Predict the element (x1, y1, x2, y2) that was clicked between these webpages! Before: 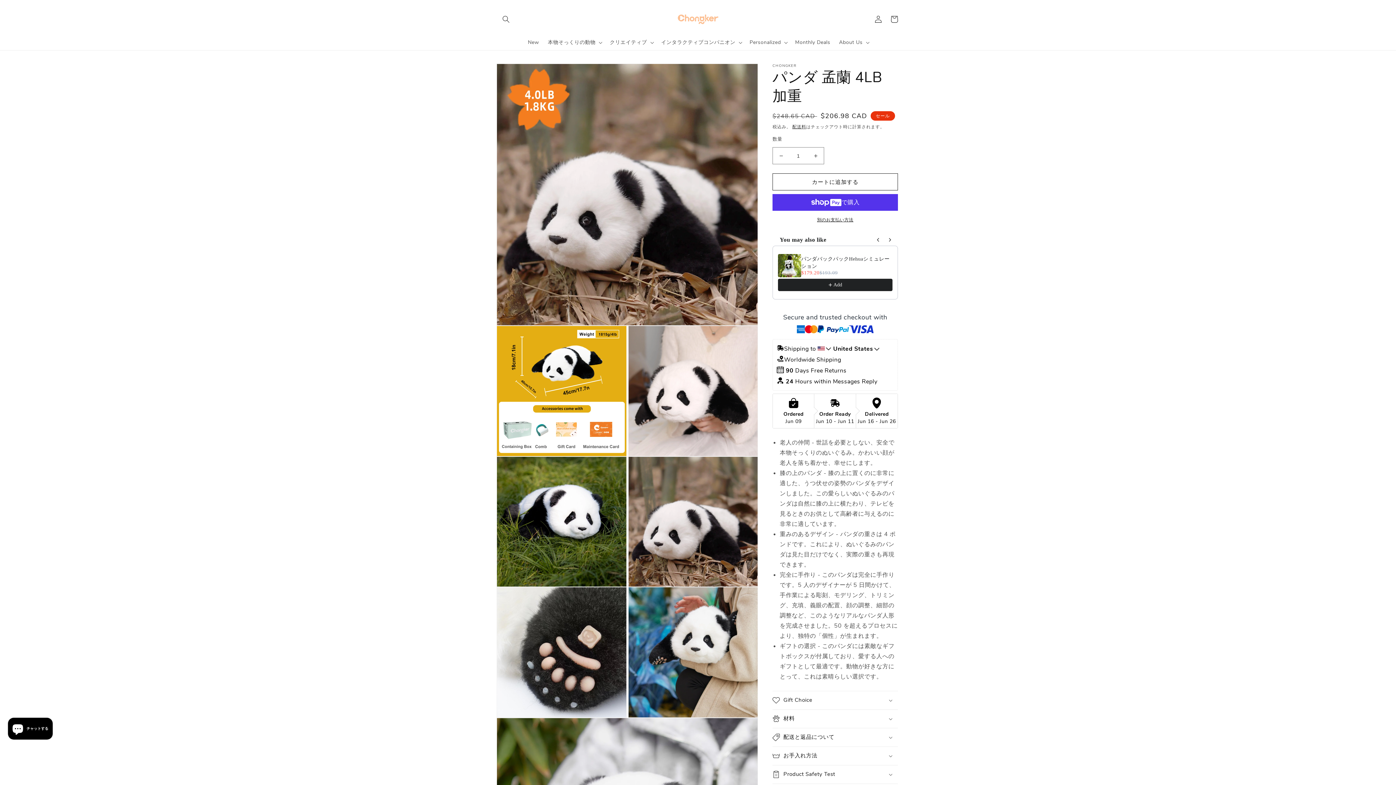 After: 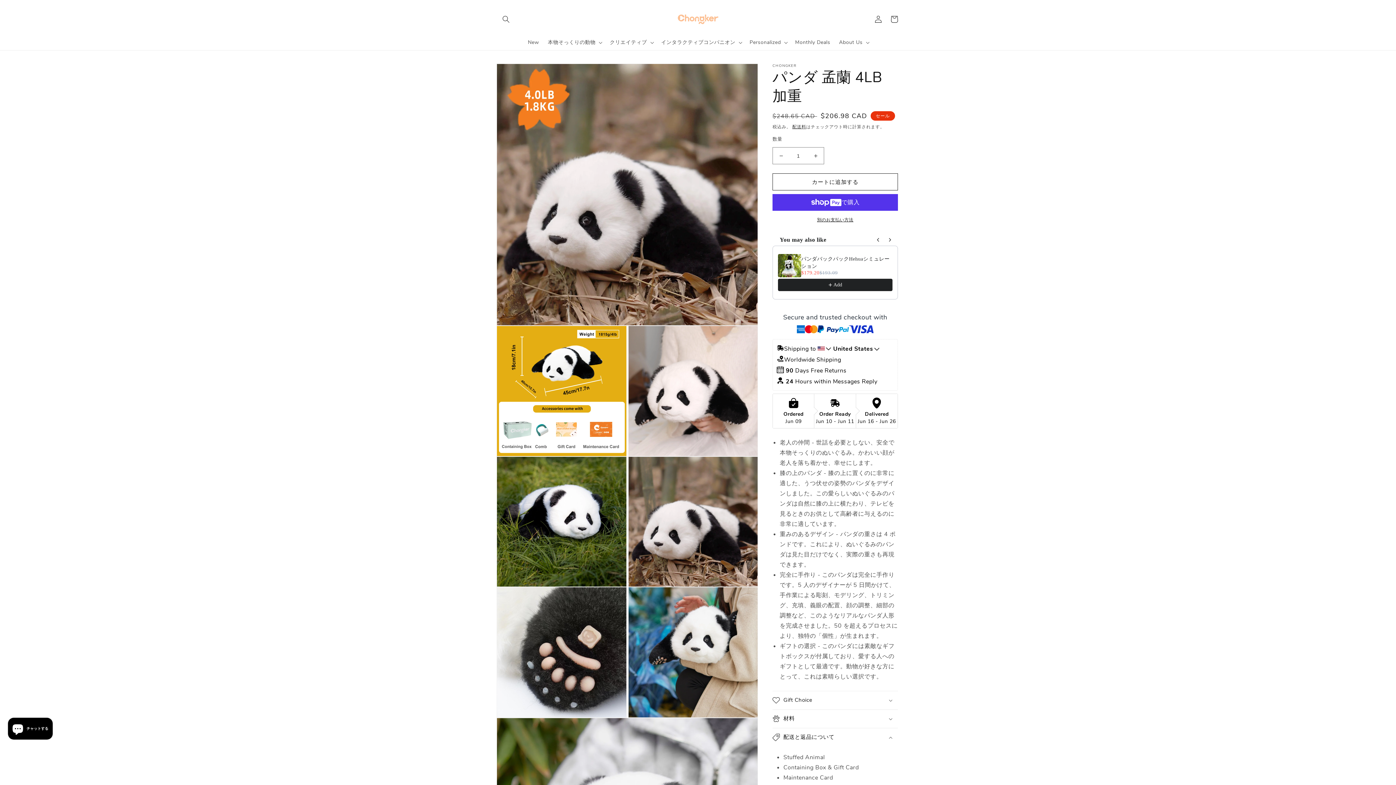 Action: label: 配送と返品について bbox: (772, 700, 898, 718)